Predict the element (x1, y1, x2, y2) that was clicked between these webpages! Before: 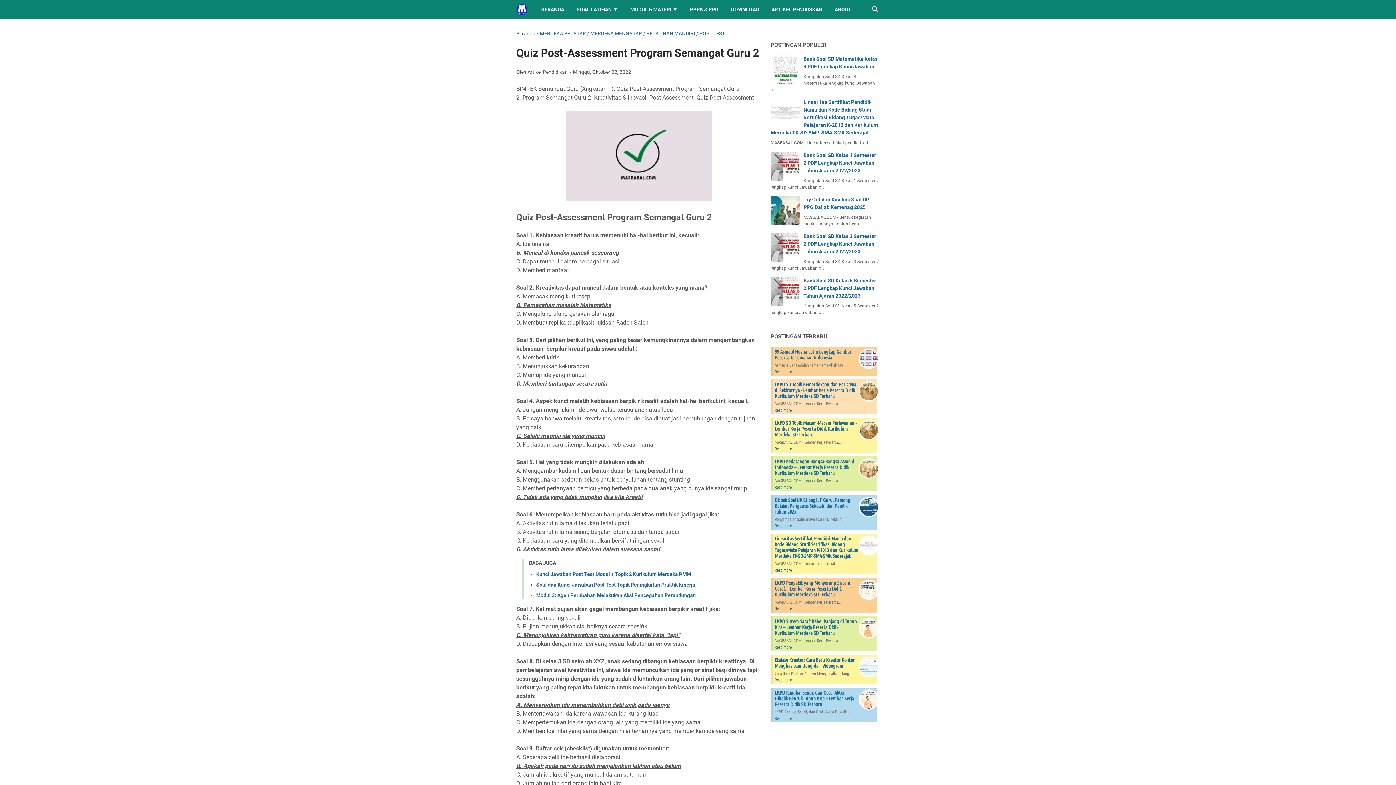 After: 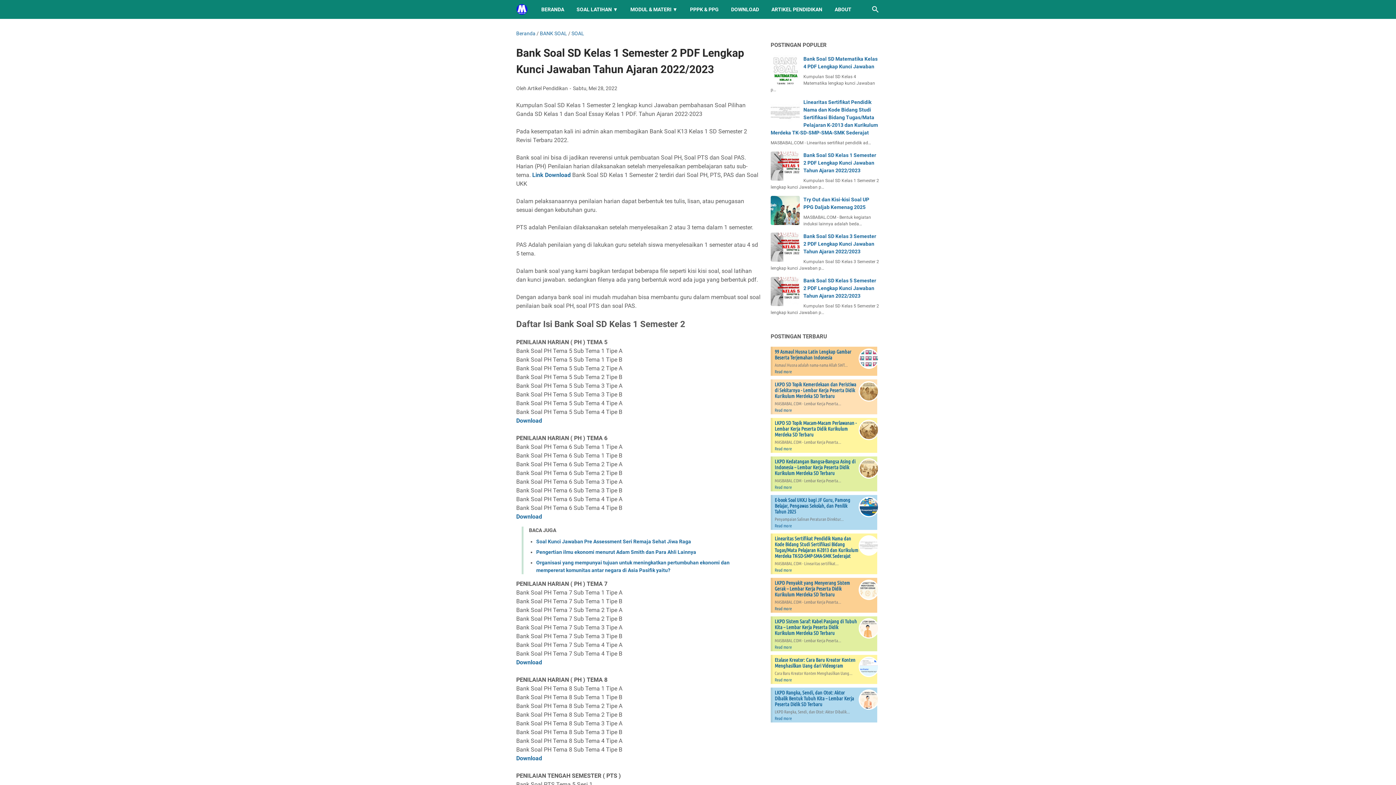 Action: label: Bank Soal SD Kelas 1 Semester 2 PDF Lengkap Kunci Jawaban Tahun Ajaran 2022/2023 bbox: (803, 152, 876, 173)